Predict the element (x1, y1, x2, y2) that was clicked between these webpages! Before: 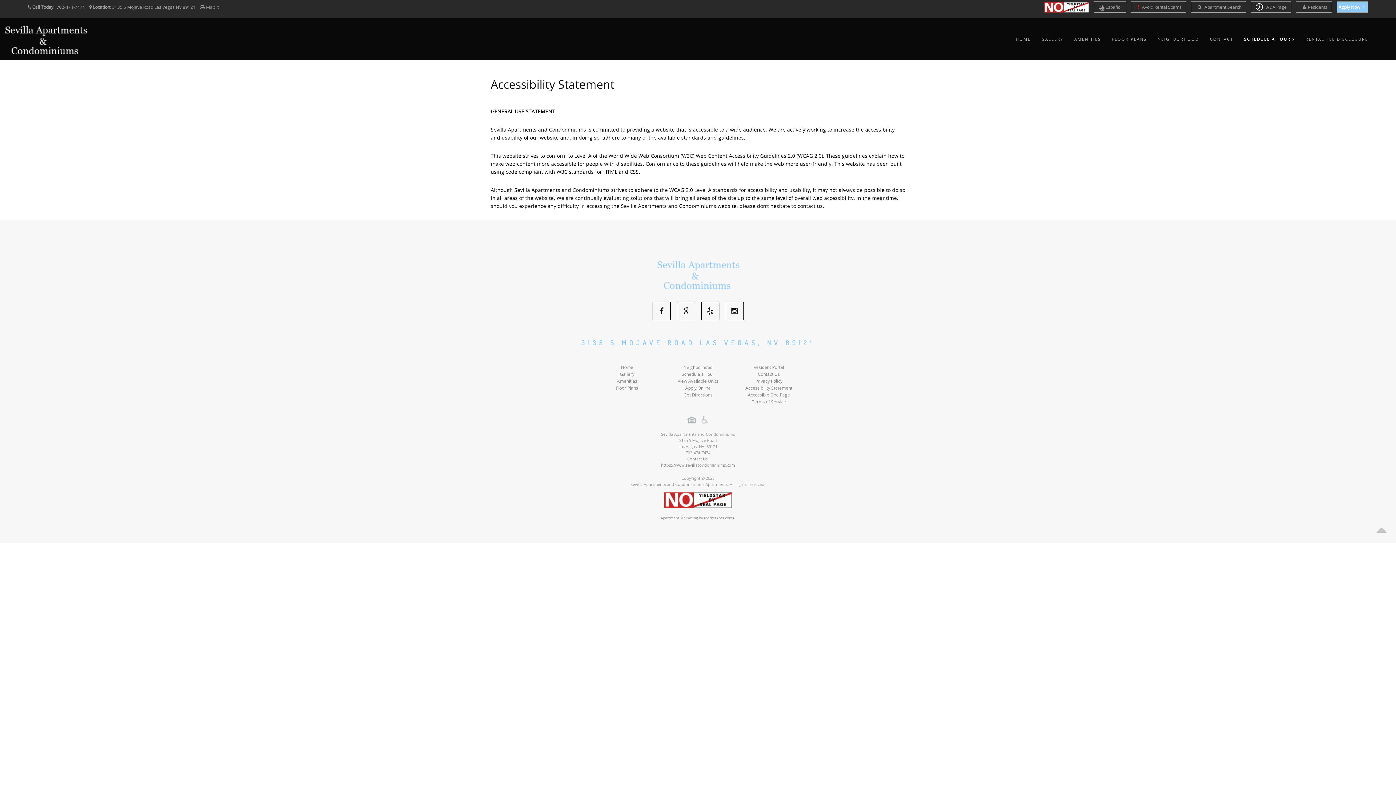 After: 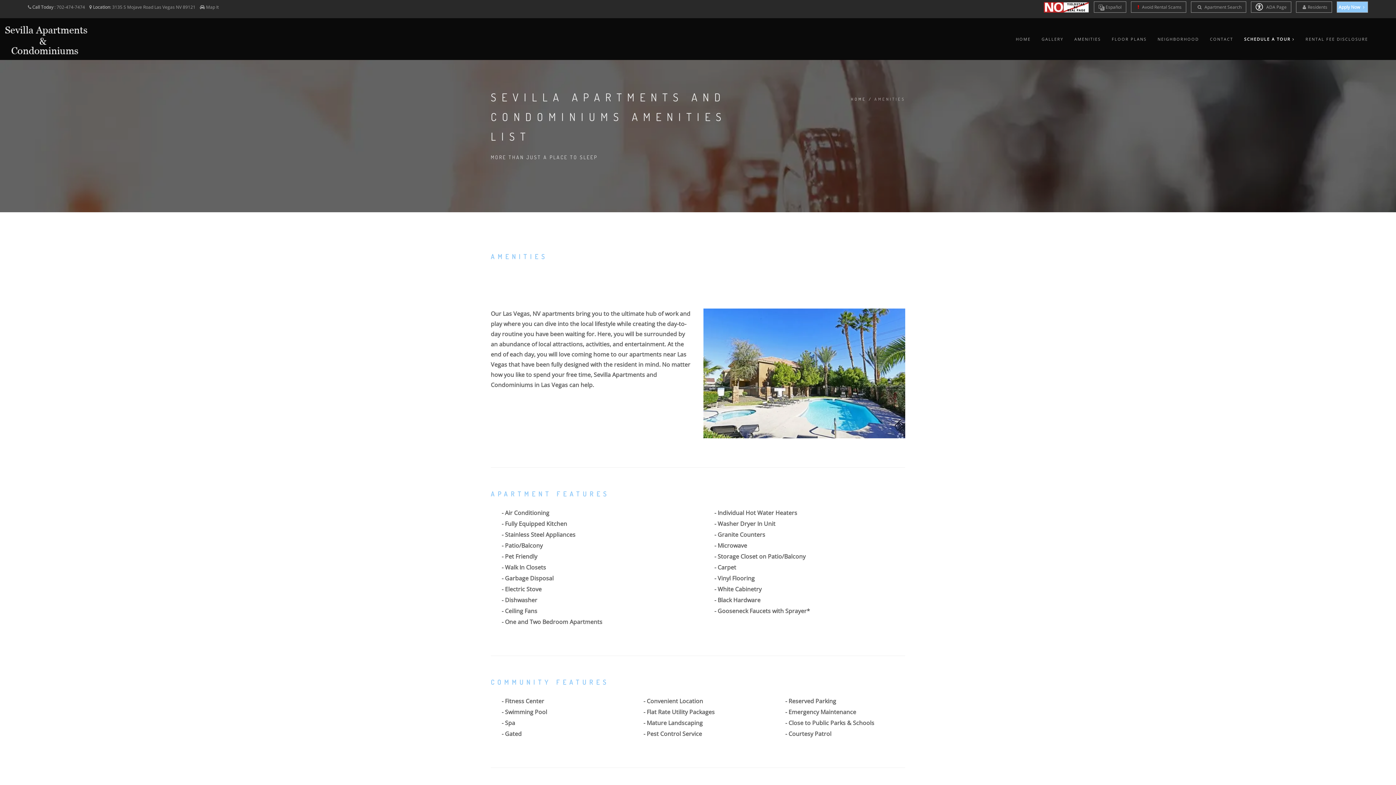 Action: label: AMENITIES bbox: (1074, 25, 1101, 52)